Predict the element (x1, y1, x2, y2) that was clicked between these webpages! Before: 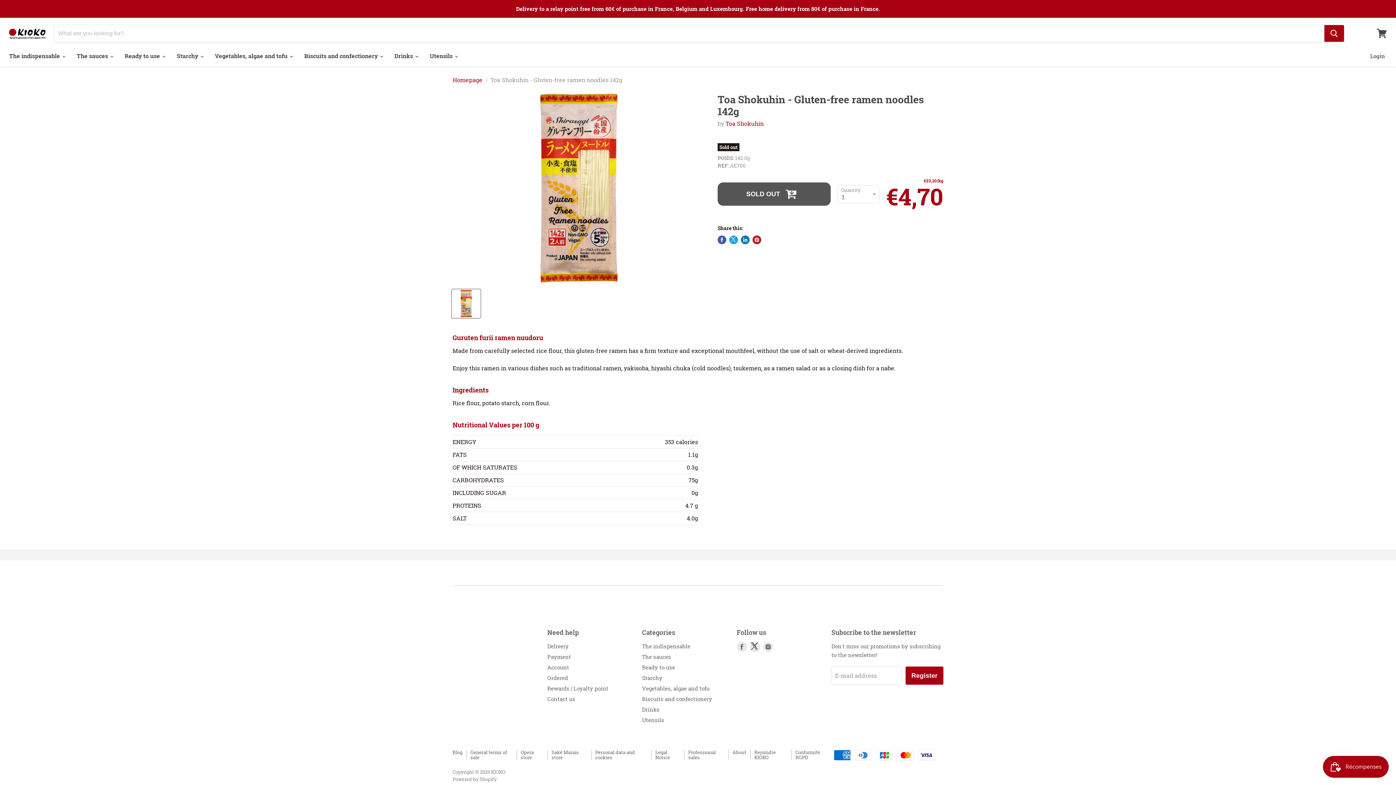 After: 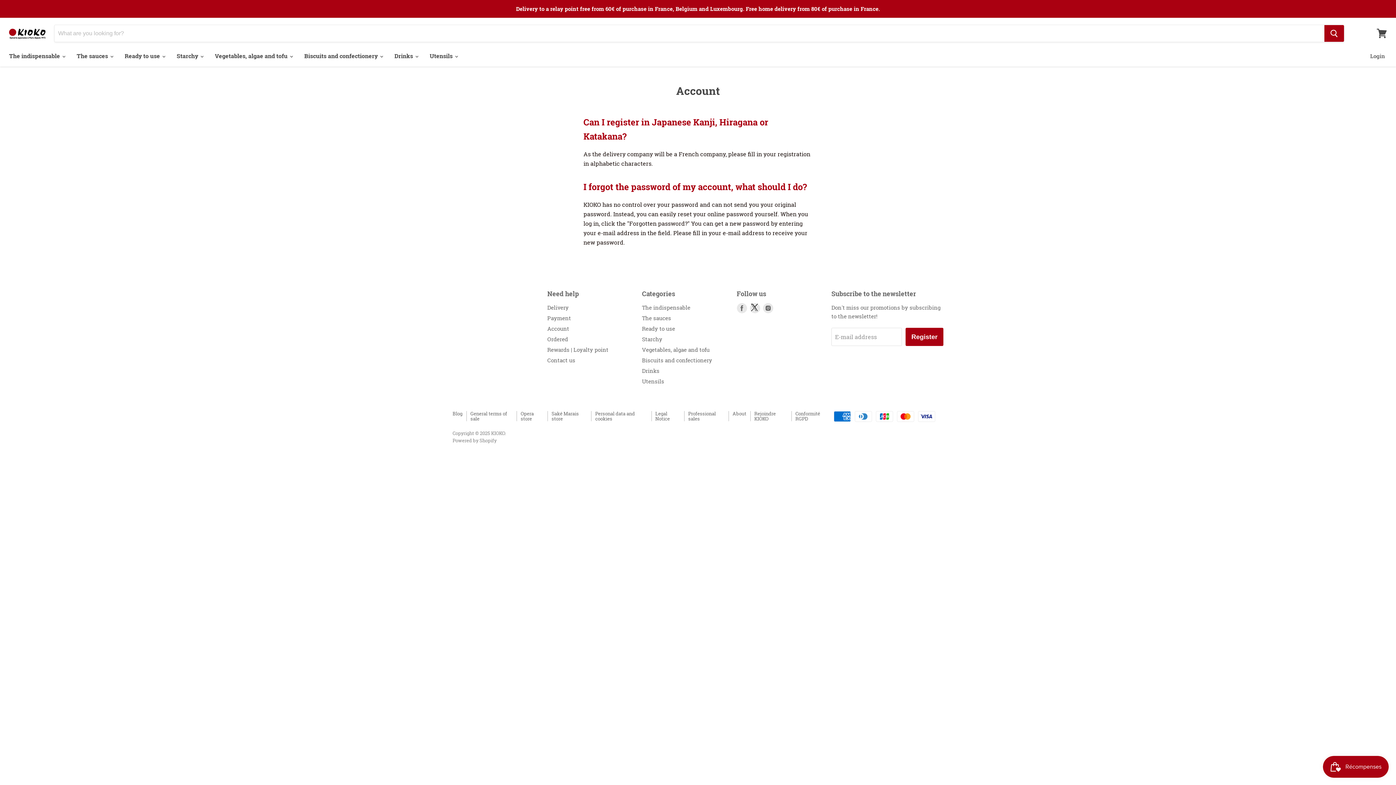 Action: bbox: (547, 664, 569, 671) label: Account